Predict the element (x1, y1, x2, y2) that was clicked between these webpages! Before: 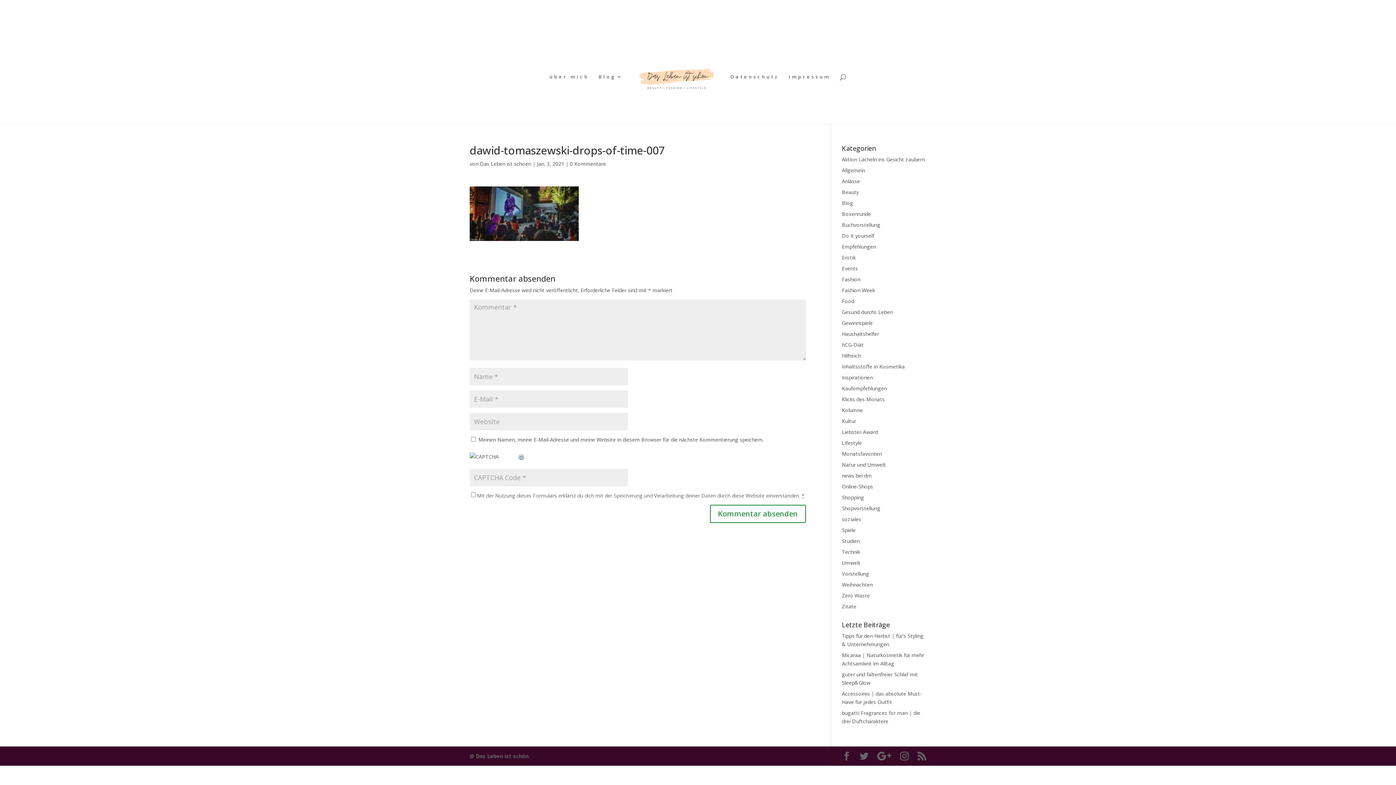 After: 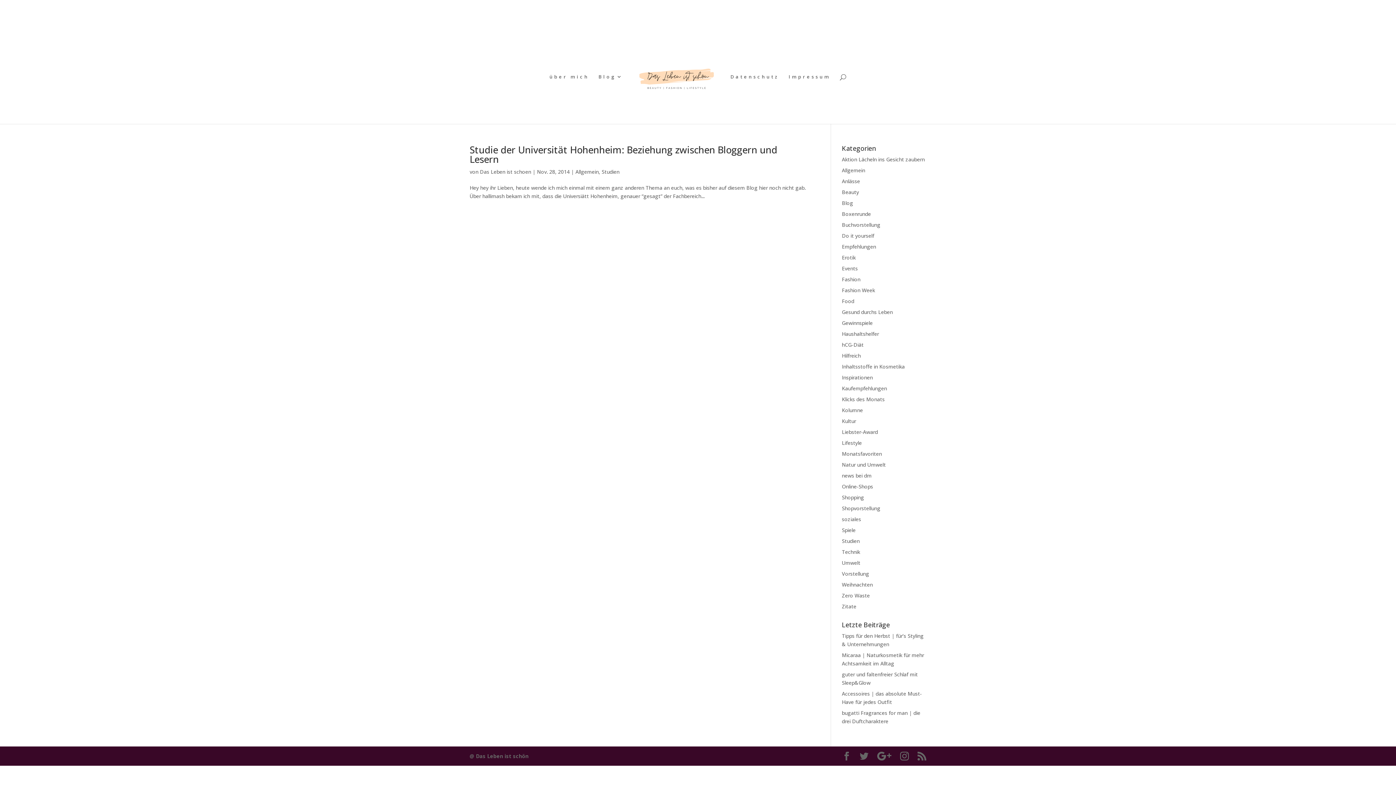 Action: label: Studien bbox: (842, 537, 859, 544)